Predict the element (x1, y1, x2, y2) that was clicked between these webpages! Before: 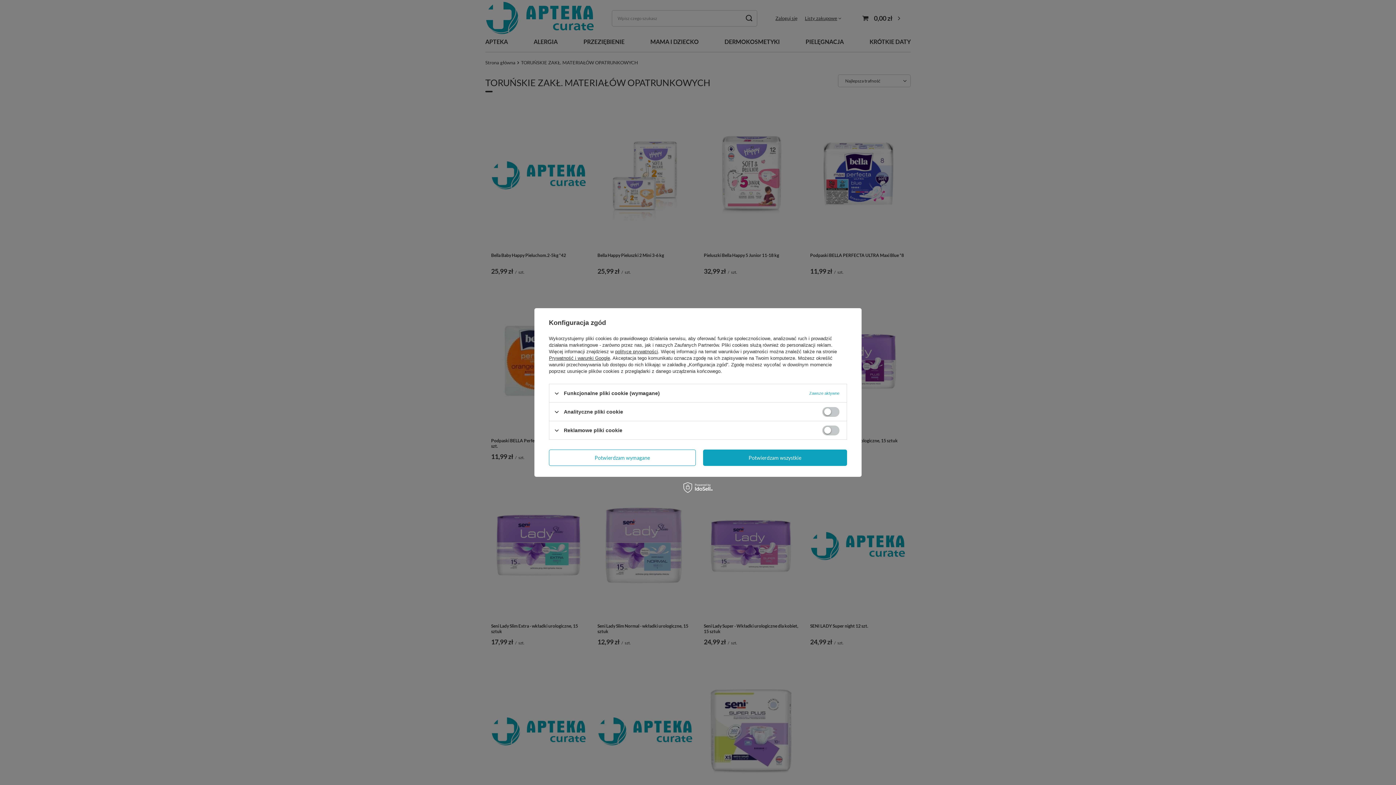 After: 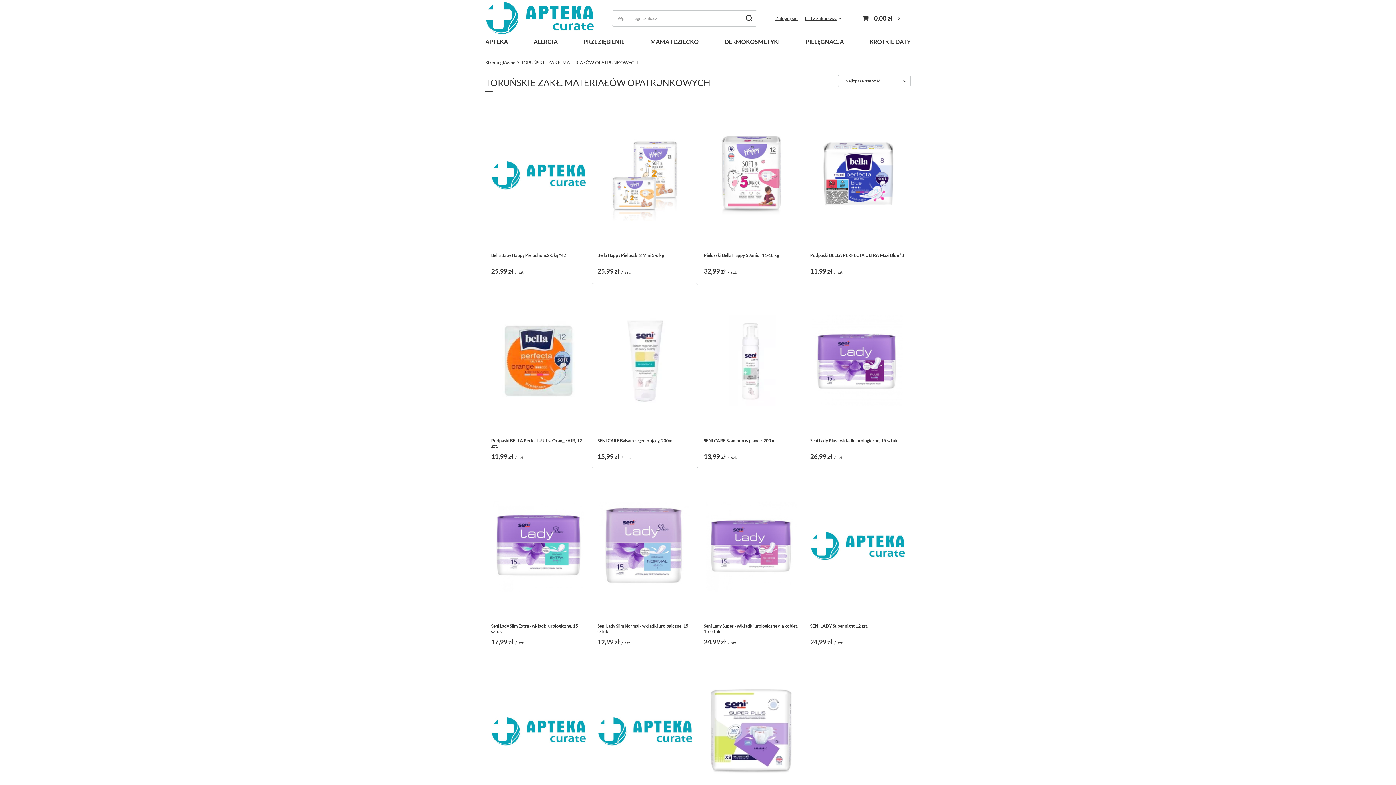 Action: label: Potwierdzam wymagane bbox: (549, 449, 695, 466)